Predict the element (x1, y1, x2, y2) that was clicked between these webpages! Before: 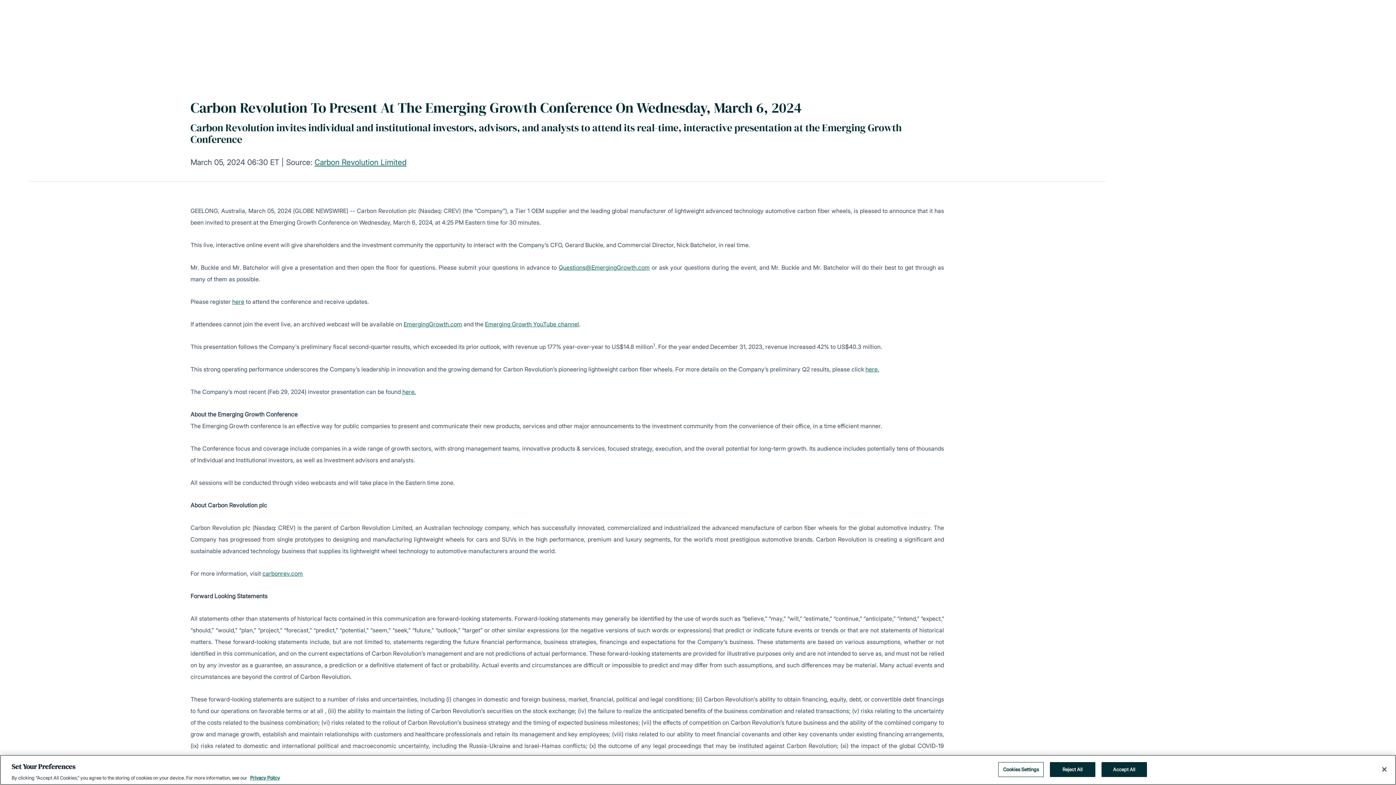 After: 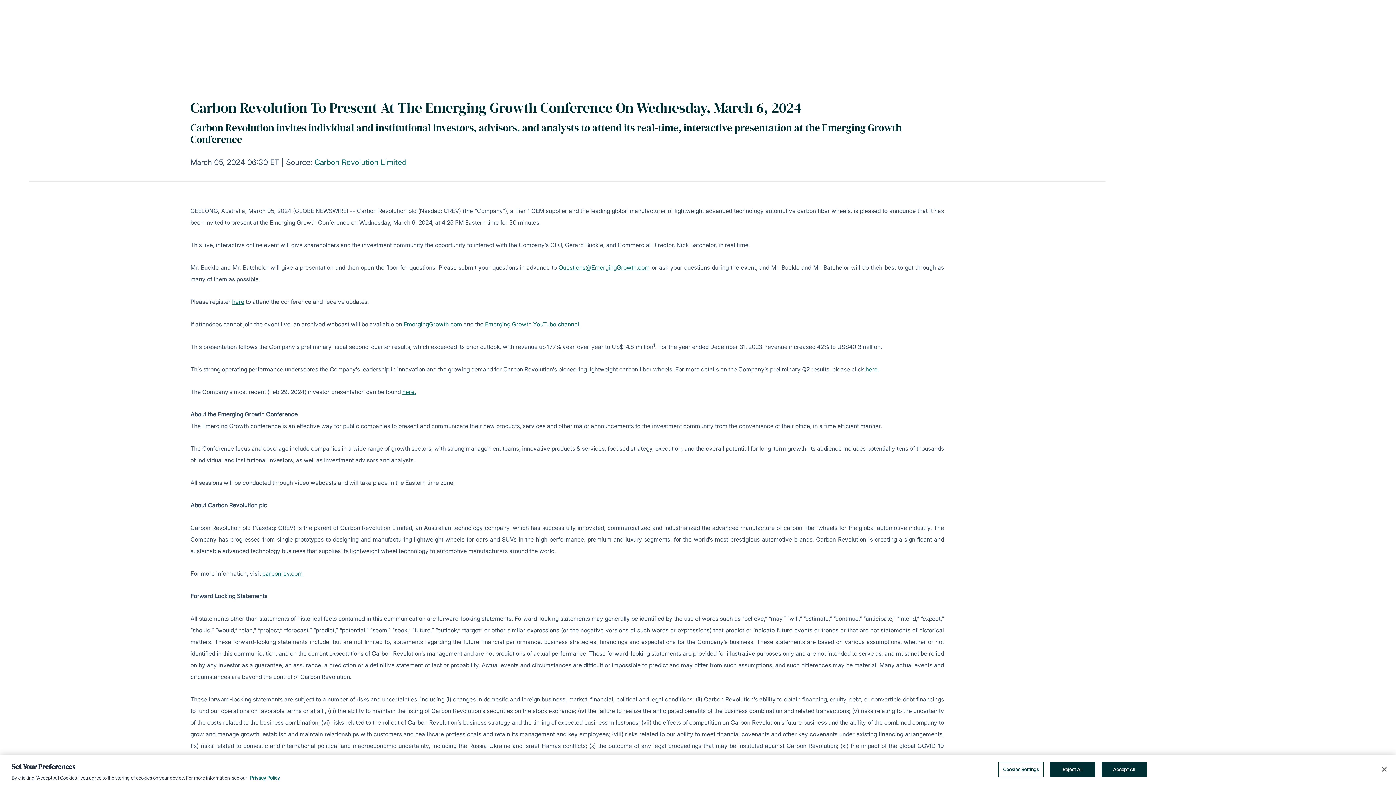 Action: bbox: (865, 365, 879, 373) label: here.